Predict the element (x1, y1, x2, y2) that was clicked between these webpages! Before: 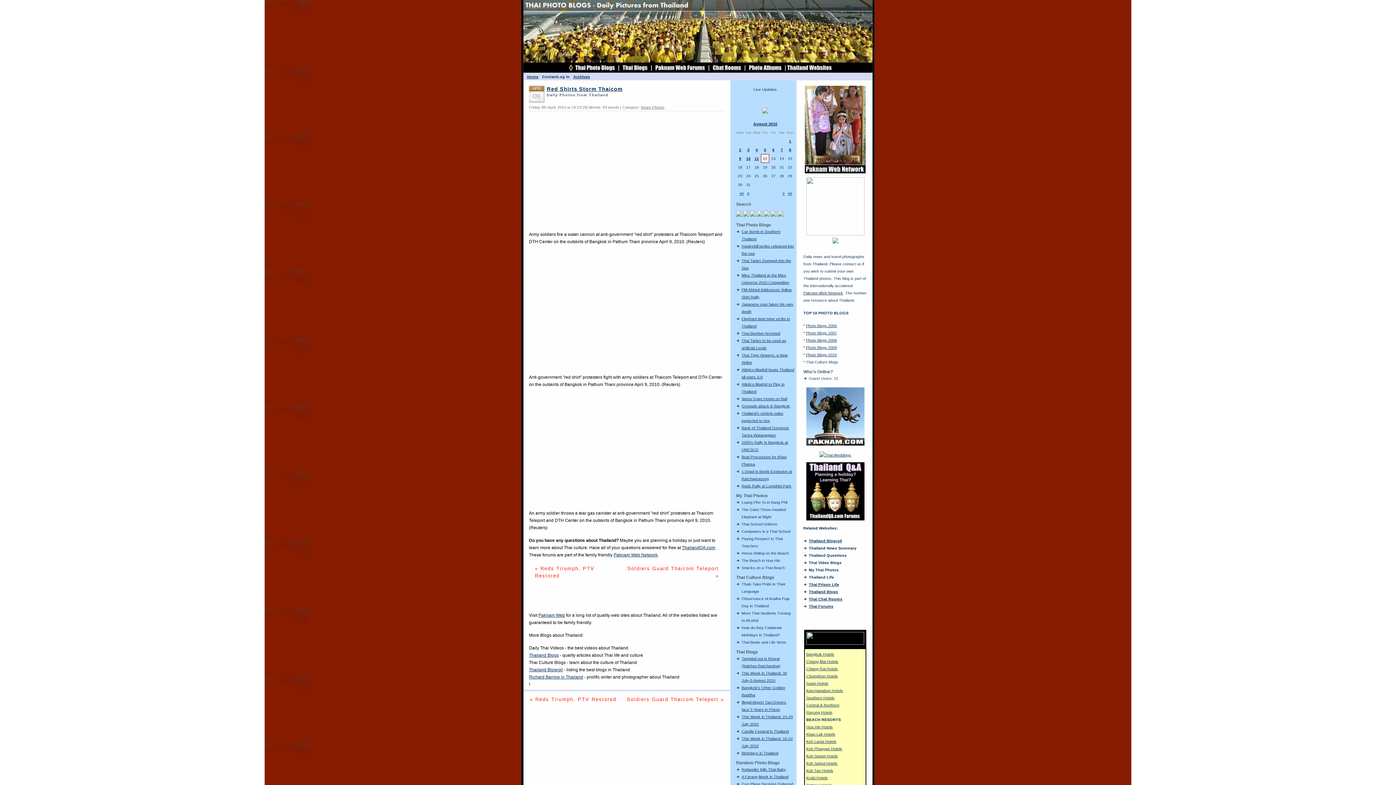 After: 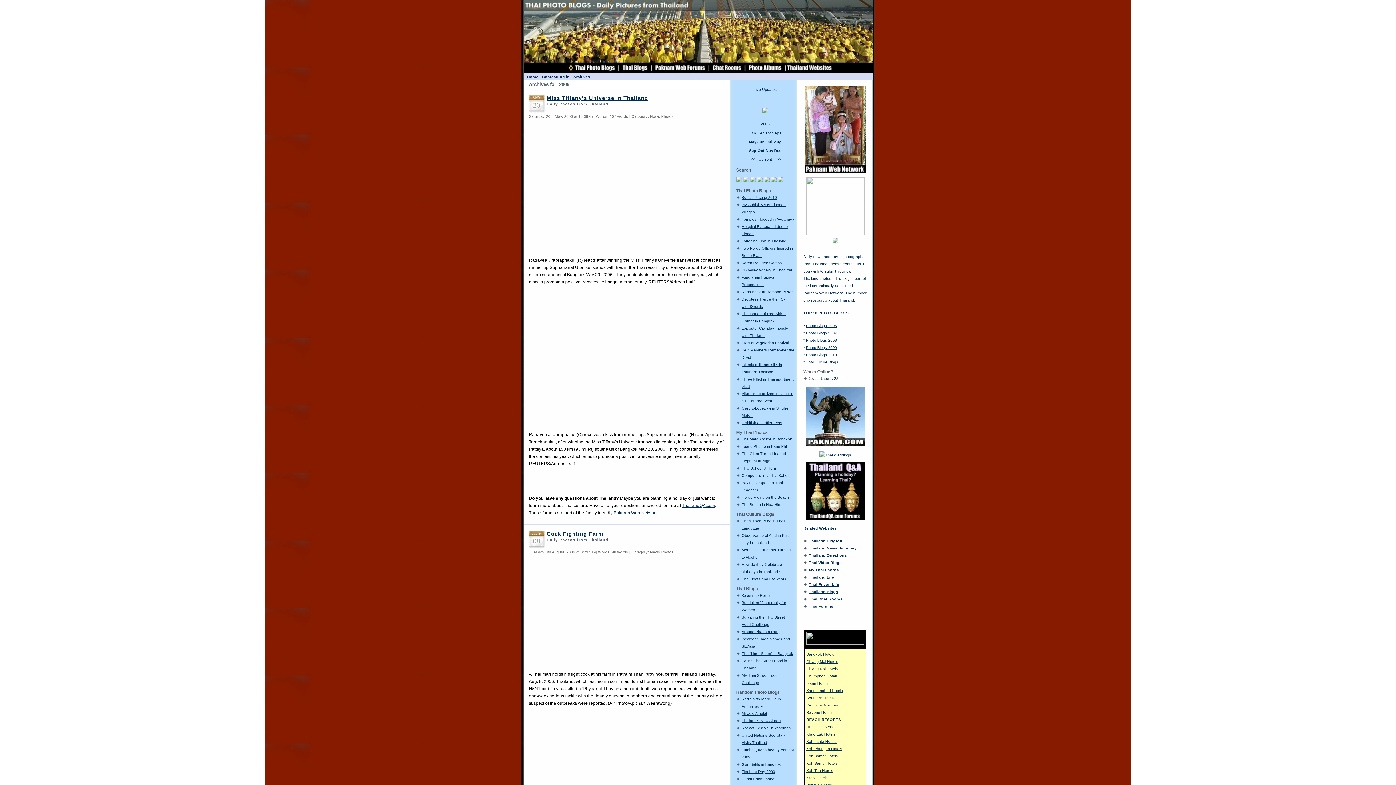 Action: bbox: (806, 323, 837, 328) label: Photo Blogs 2006